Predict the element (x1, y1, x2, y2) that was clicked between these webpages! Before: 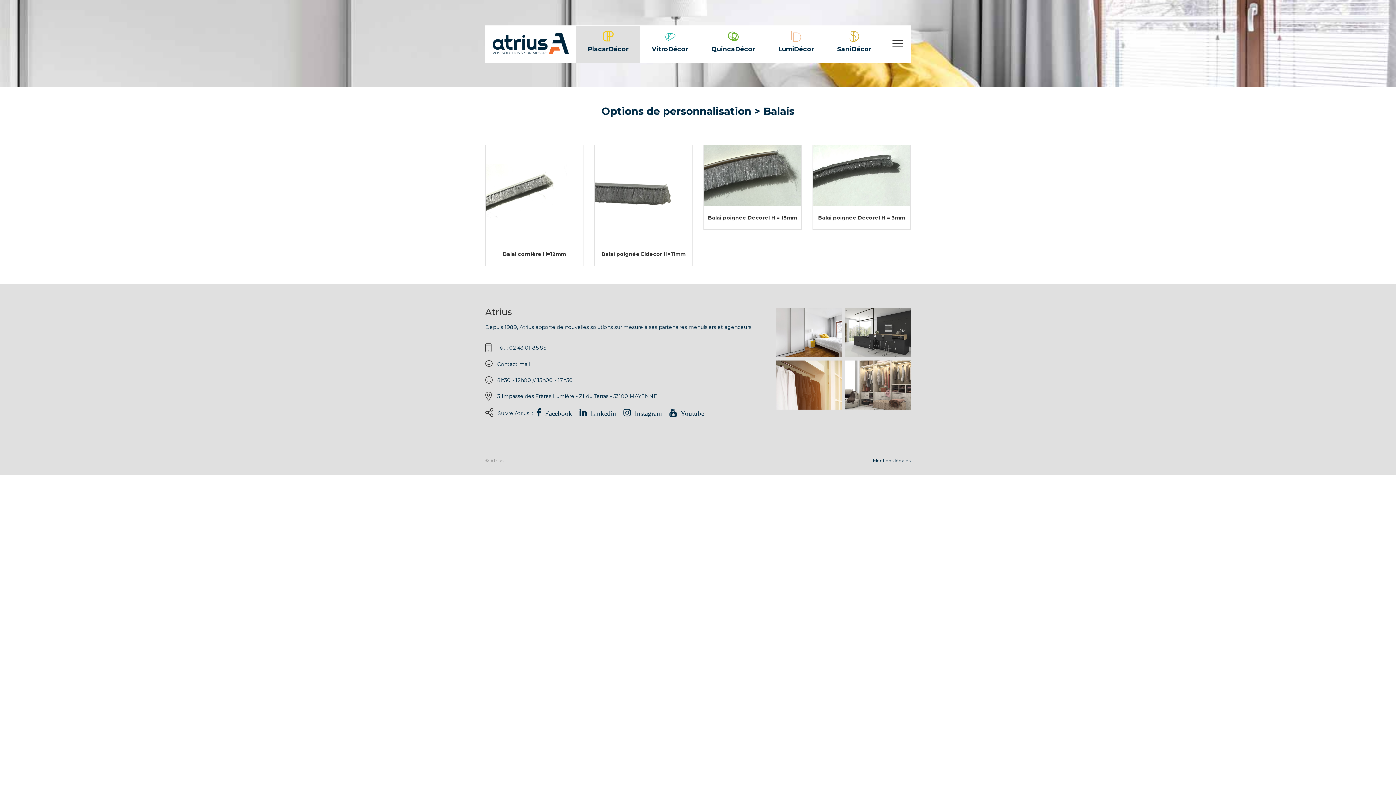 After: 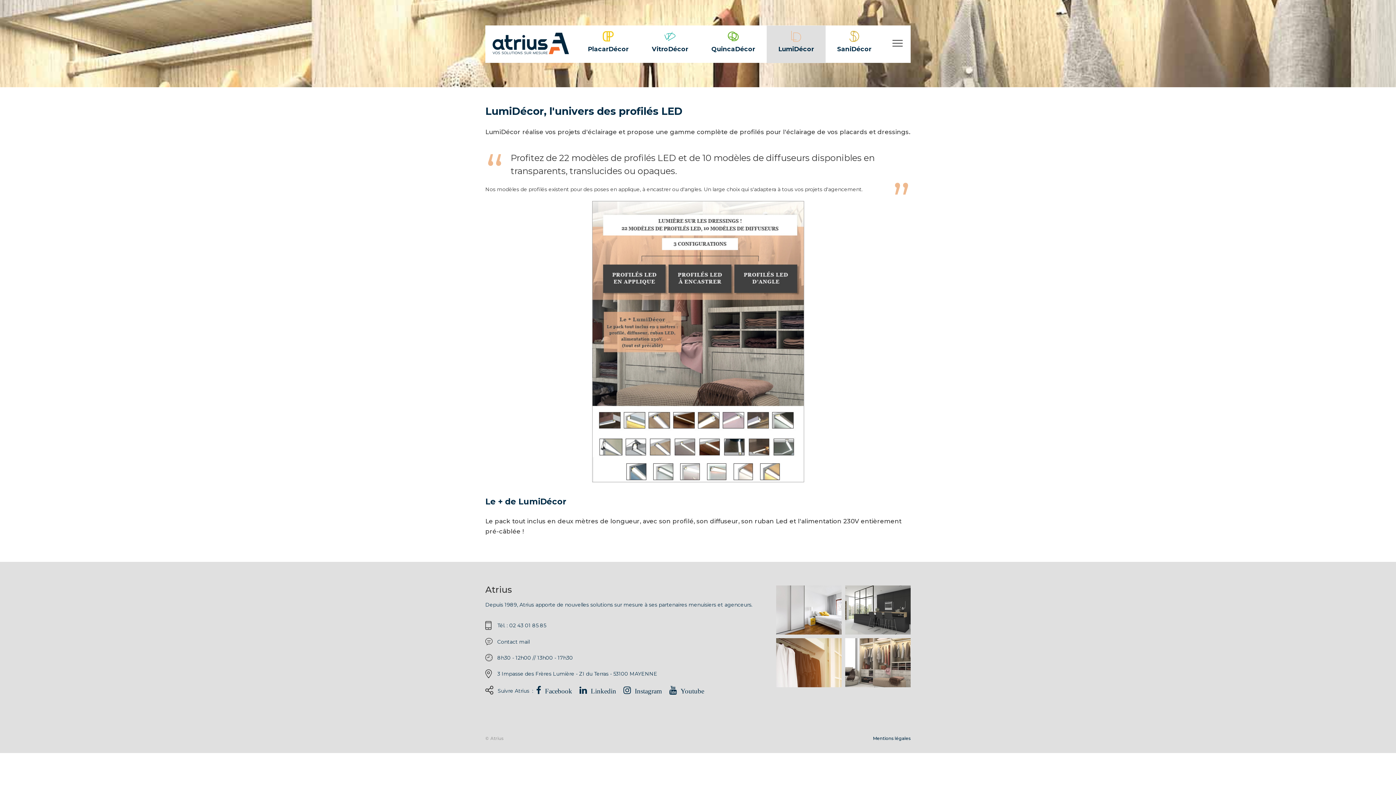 Action: label: LumiDécor bbox: (766, 25, 825, 62)